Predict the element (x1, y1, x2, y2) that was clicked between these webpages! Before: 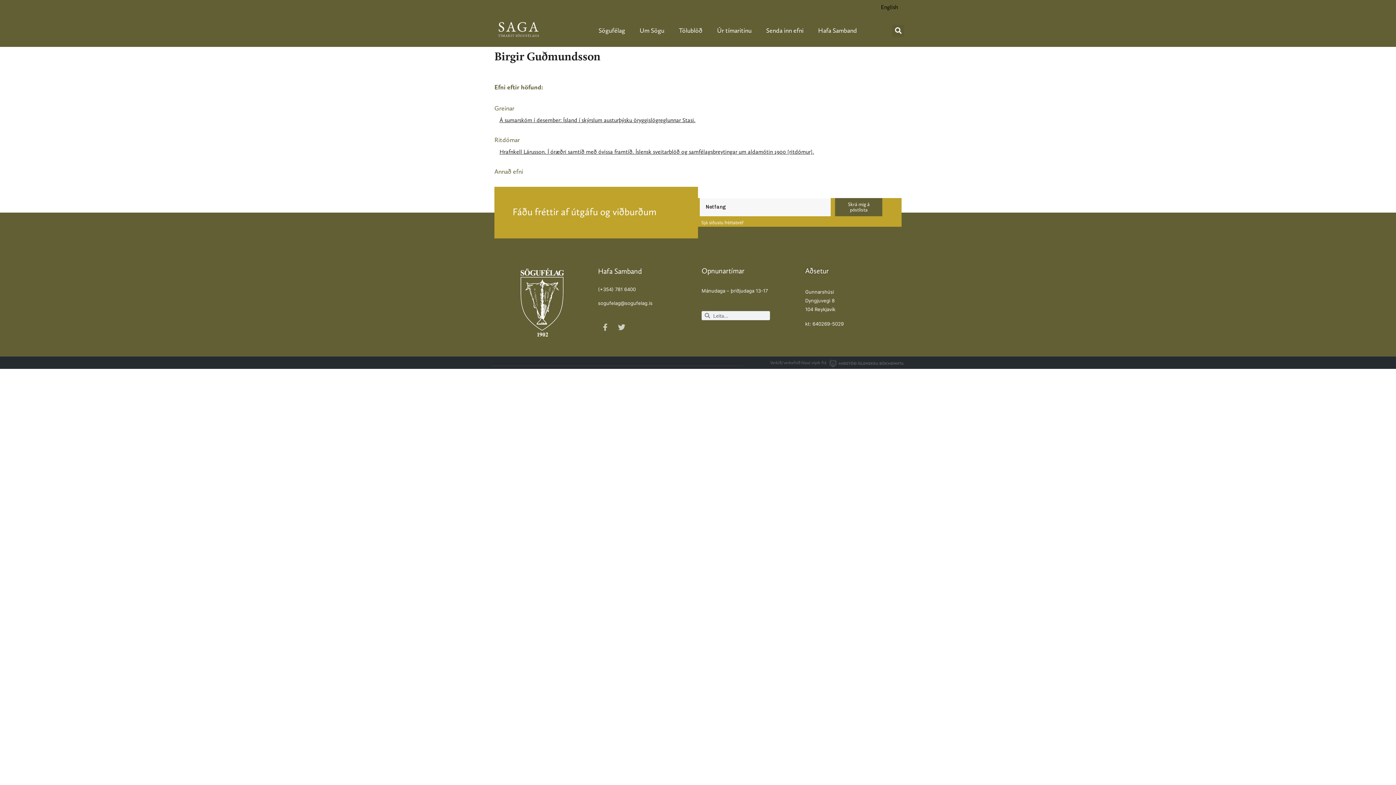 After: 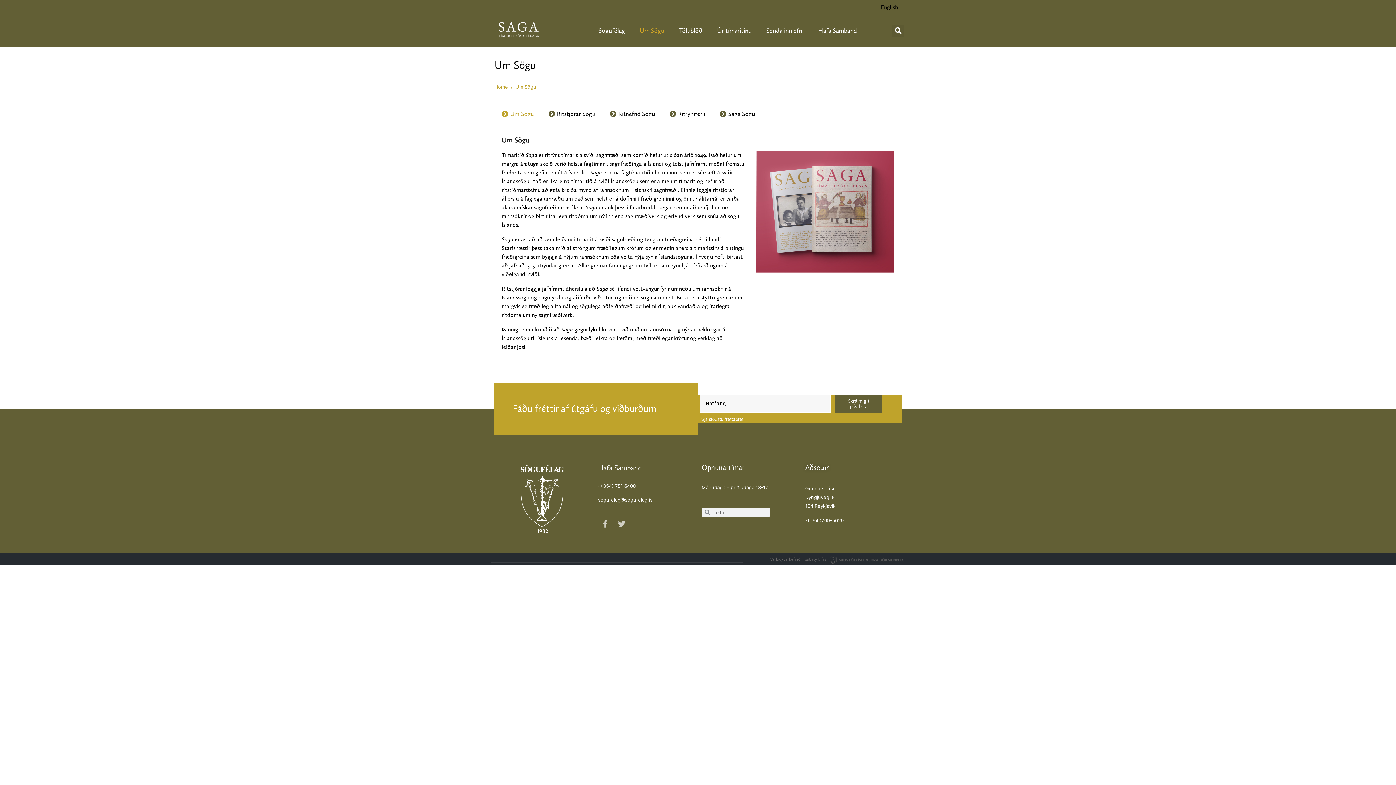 Action: bbox: (632, 23, 671, 37) label: Um Sögu